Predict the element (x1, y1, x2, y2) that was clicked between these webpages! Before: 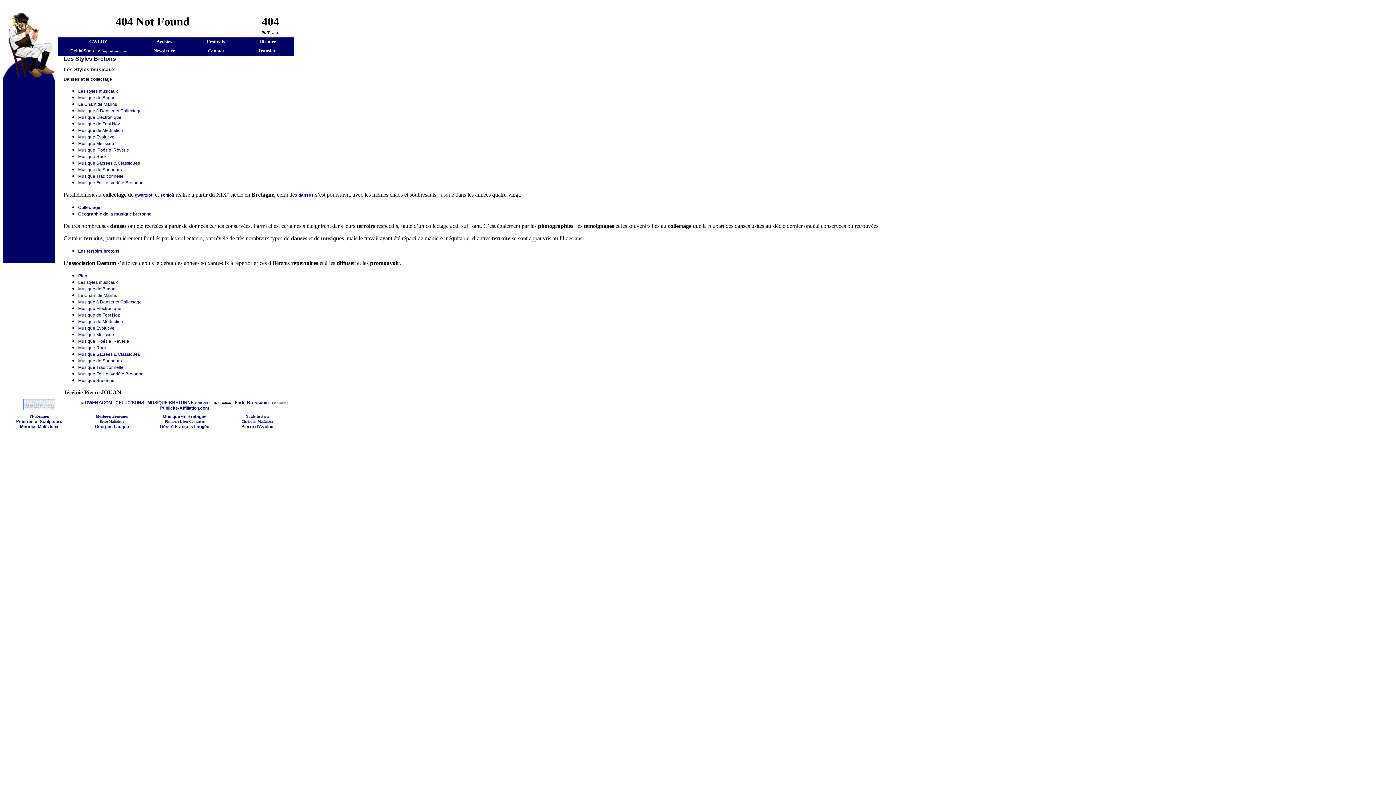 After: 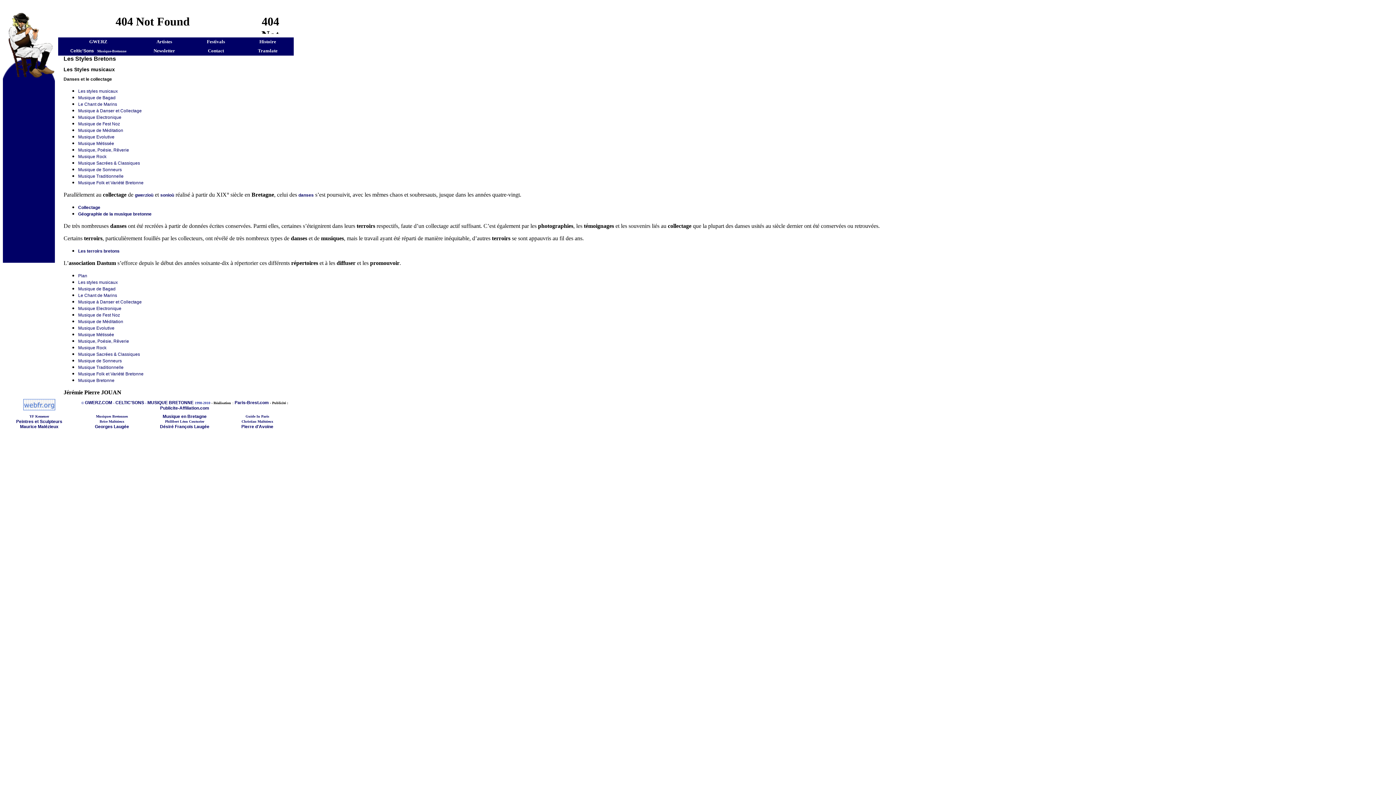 Action: bbox: (96, 413, 128, 418) label: Musiques Bretonnes